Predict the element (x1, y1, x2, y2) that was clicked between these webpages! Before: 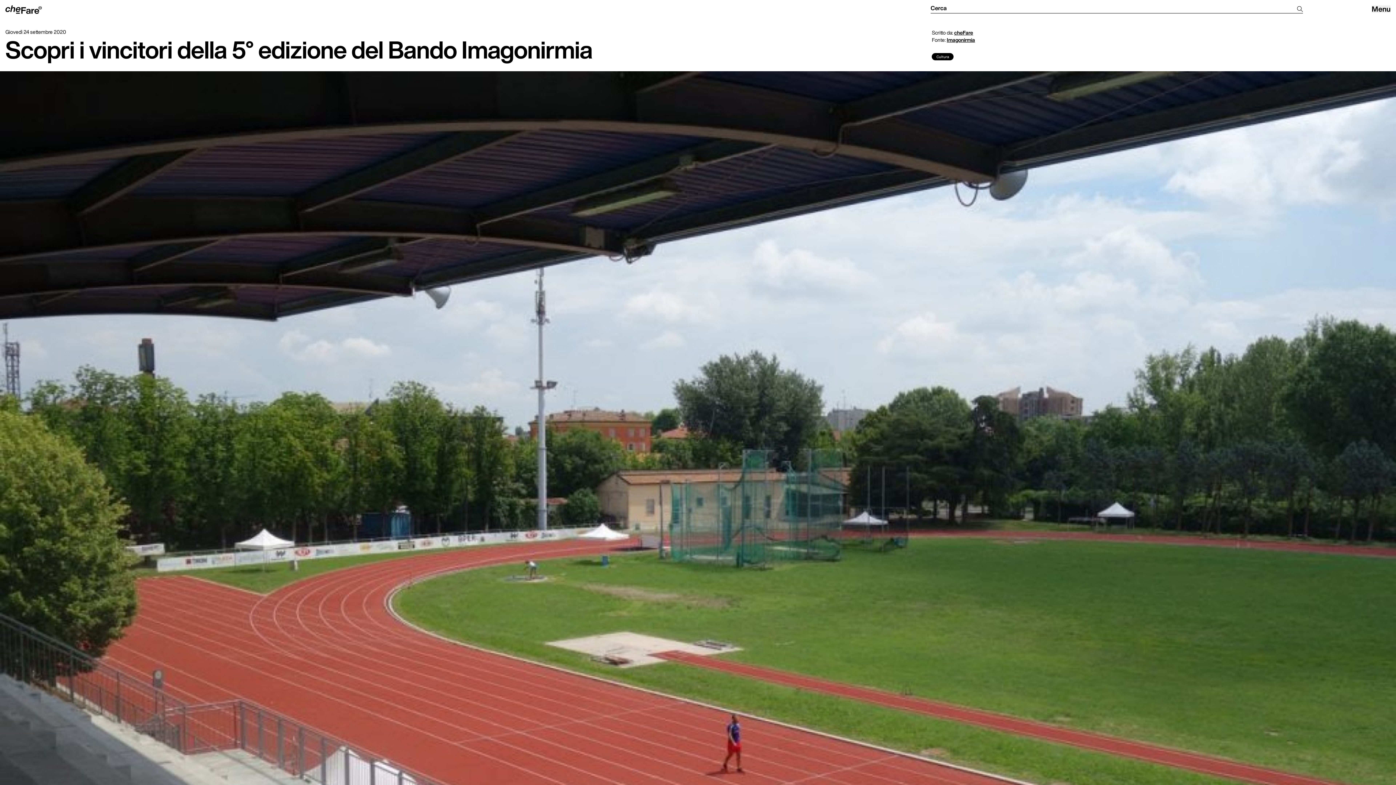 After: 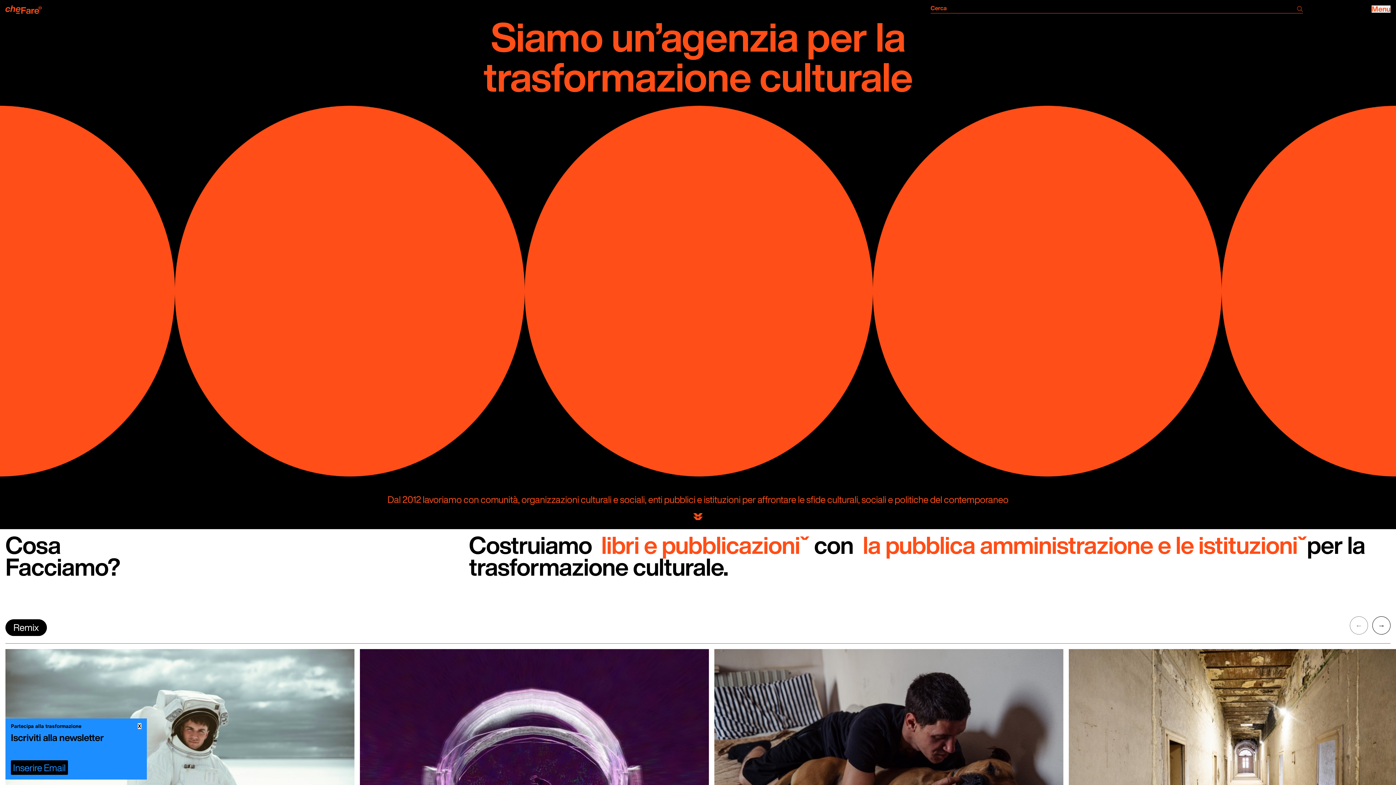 Action: bbox: (5, 5, 41, 13)